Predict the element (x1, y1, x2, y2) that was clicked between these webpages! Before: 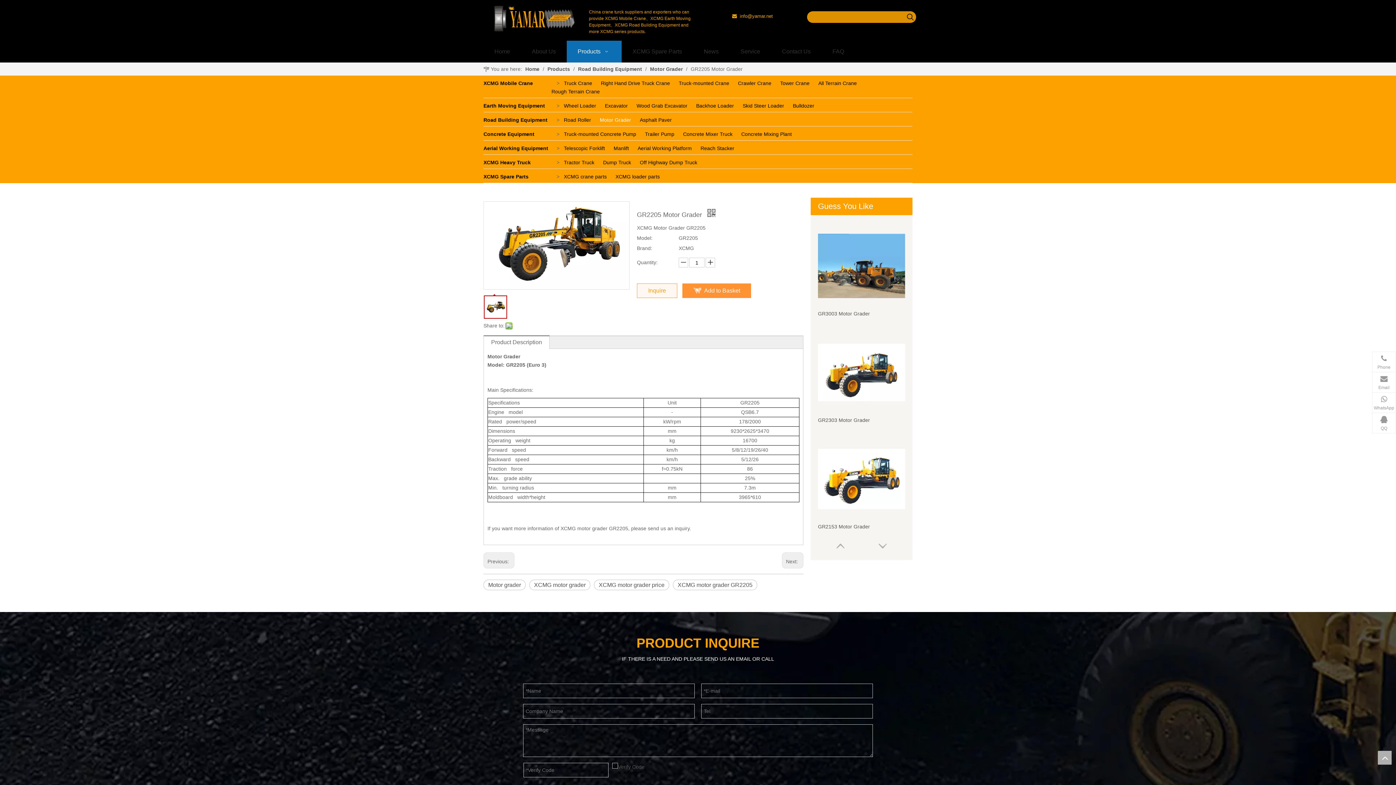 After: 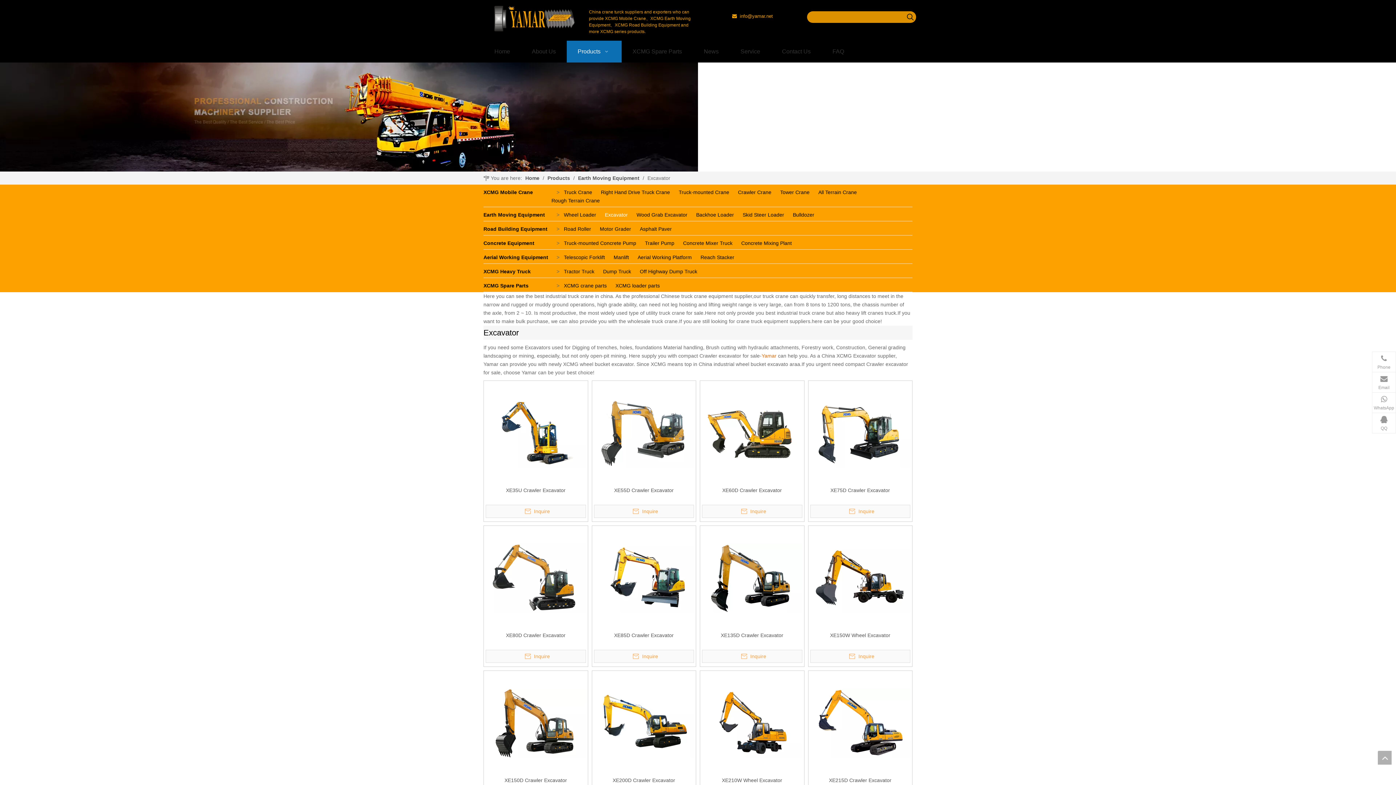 Action: label: Excavator bbox: (600, 101, 632, 109)